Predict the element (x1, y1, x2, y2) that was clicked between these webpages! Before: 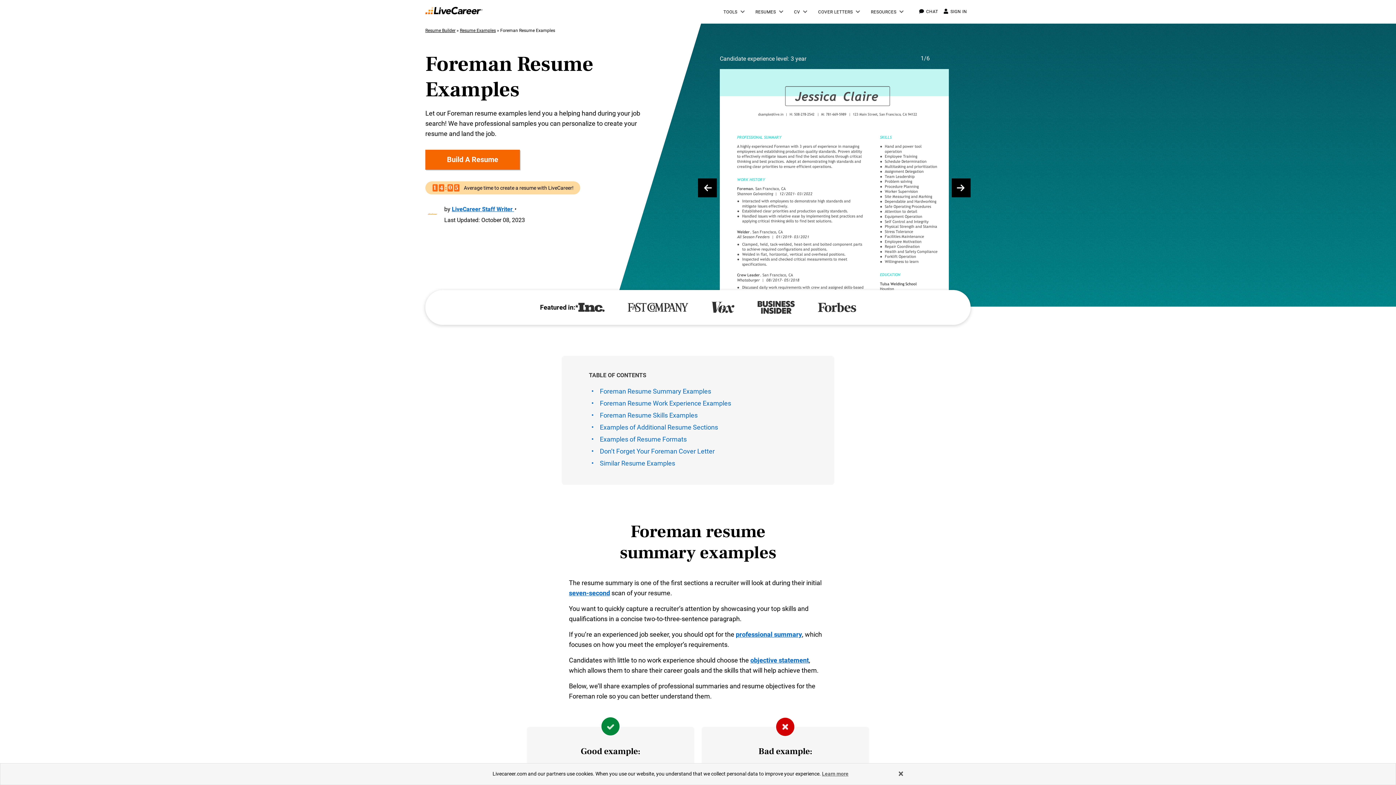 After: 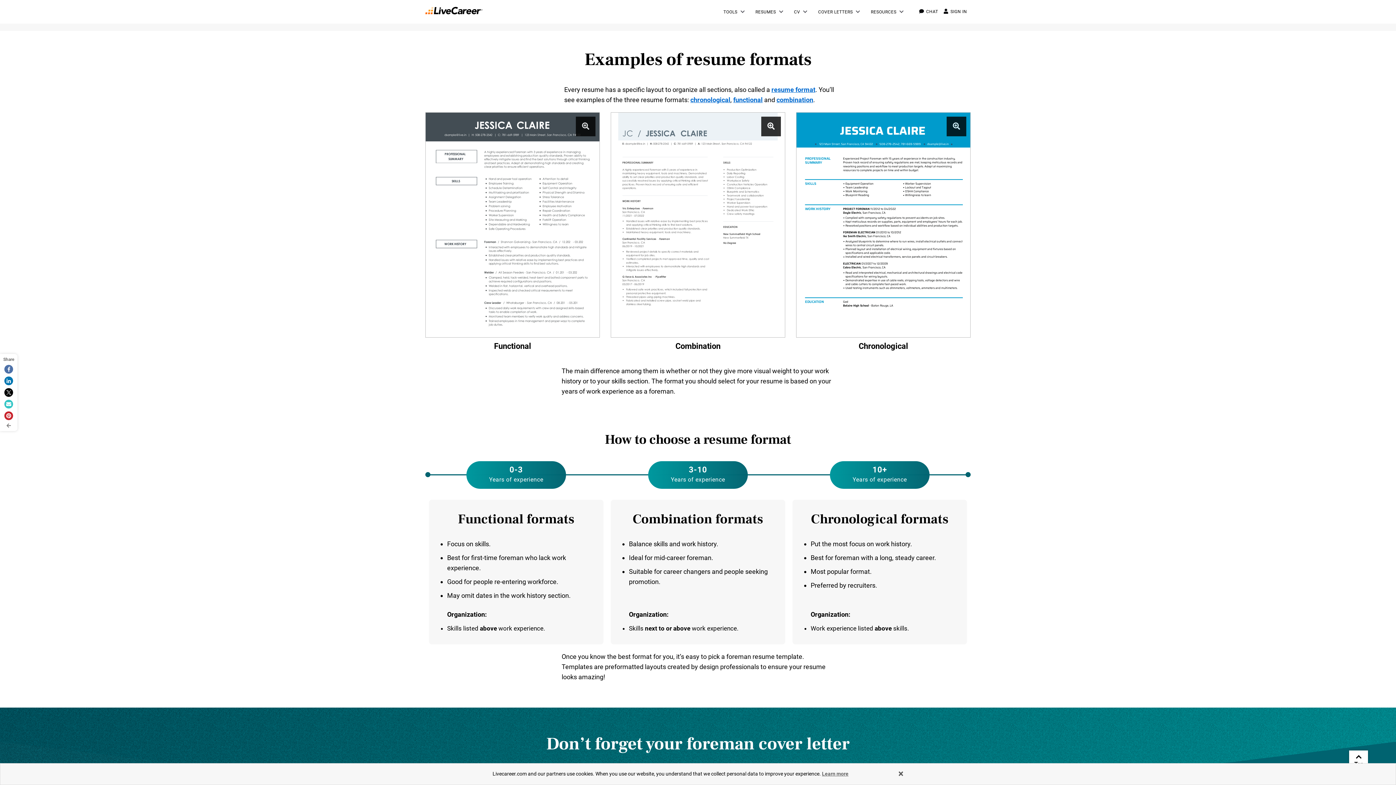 Action: label: Examples of Resume Formats bbox: (600, 435, 686, 443)